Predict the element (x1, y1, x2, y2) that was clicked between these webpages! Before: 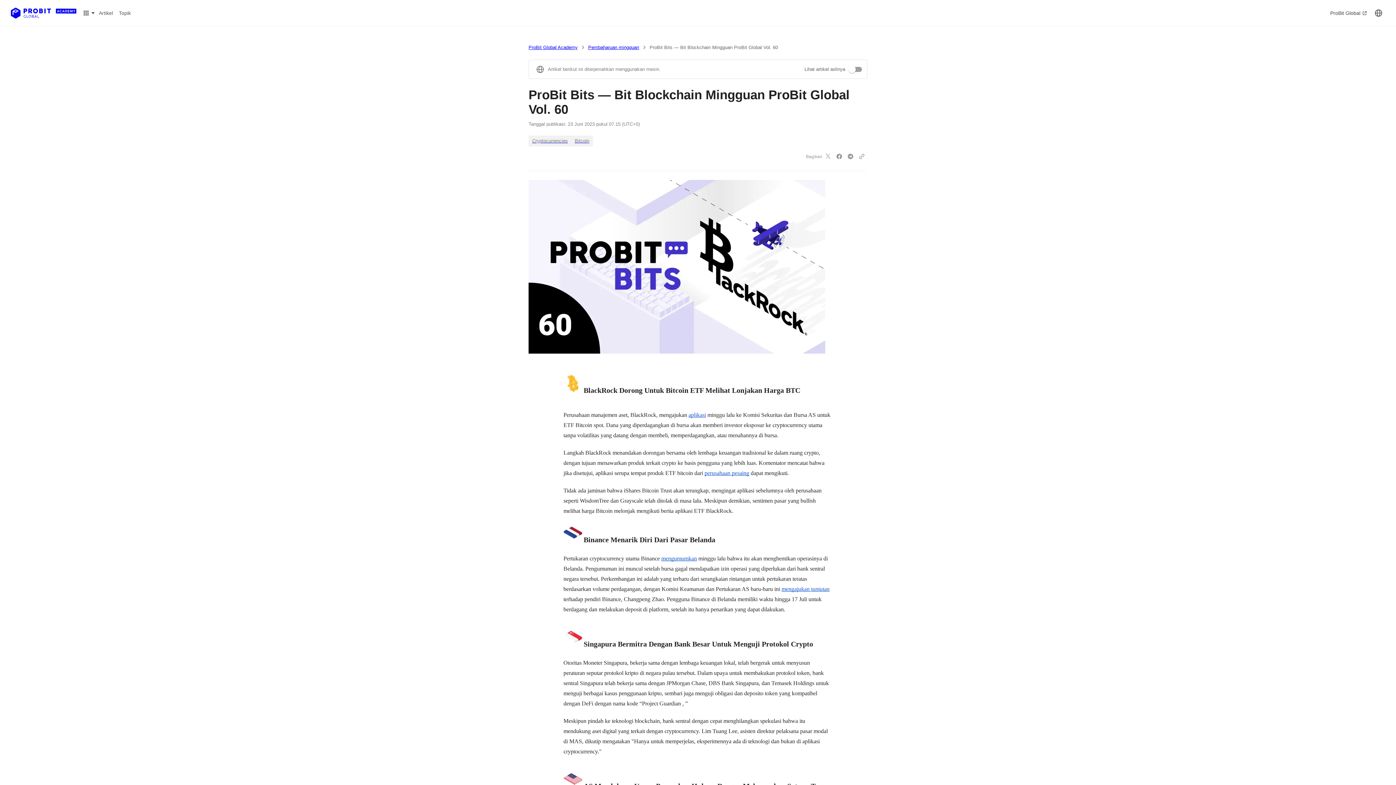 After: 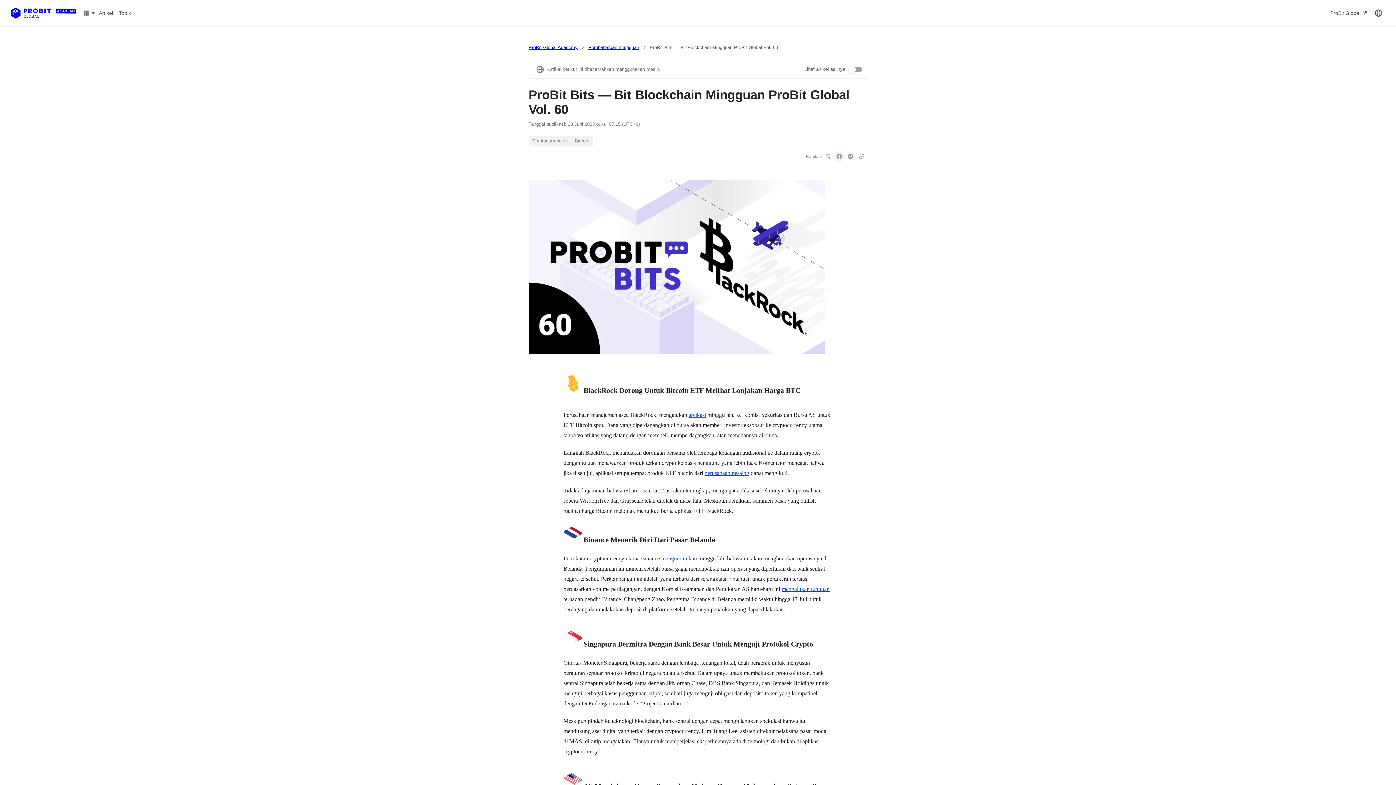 Action: bbox: (833, 150, 845, 162)